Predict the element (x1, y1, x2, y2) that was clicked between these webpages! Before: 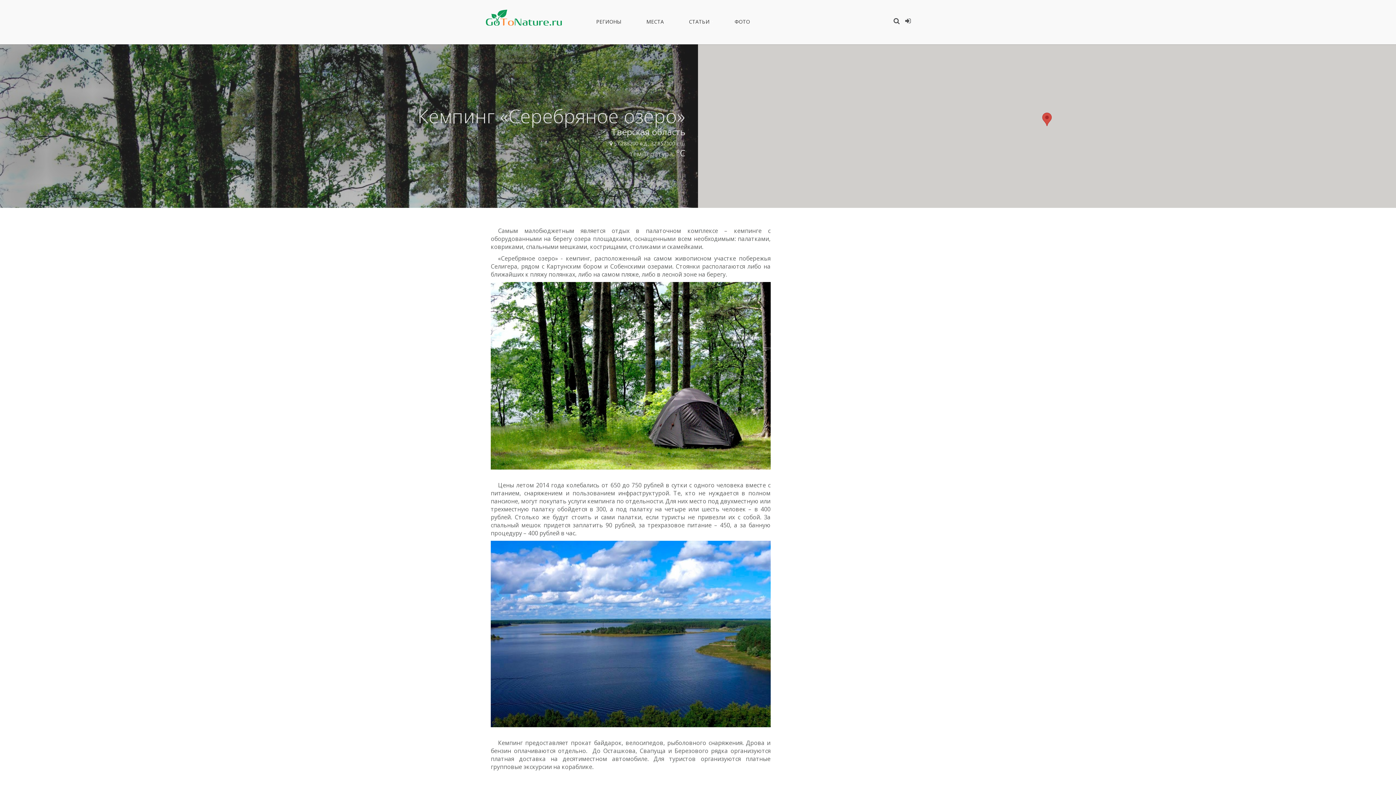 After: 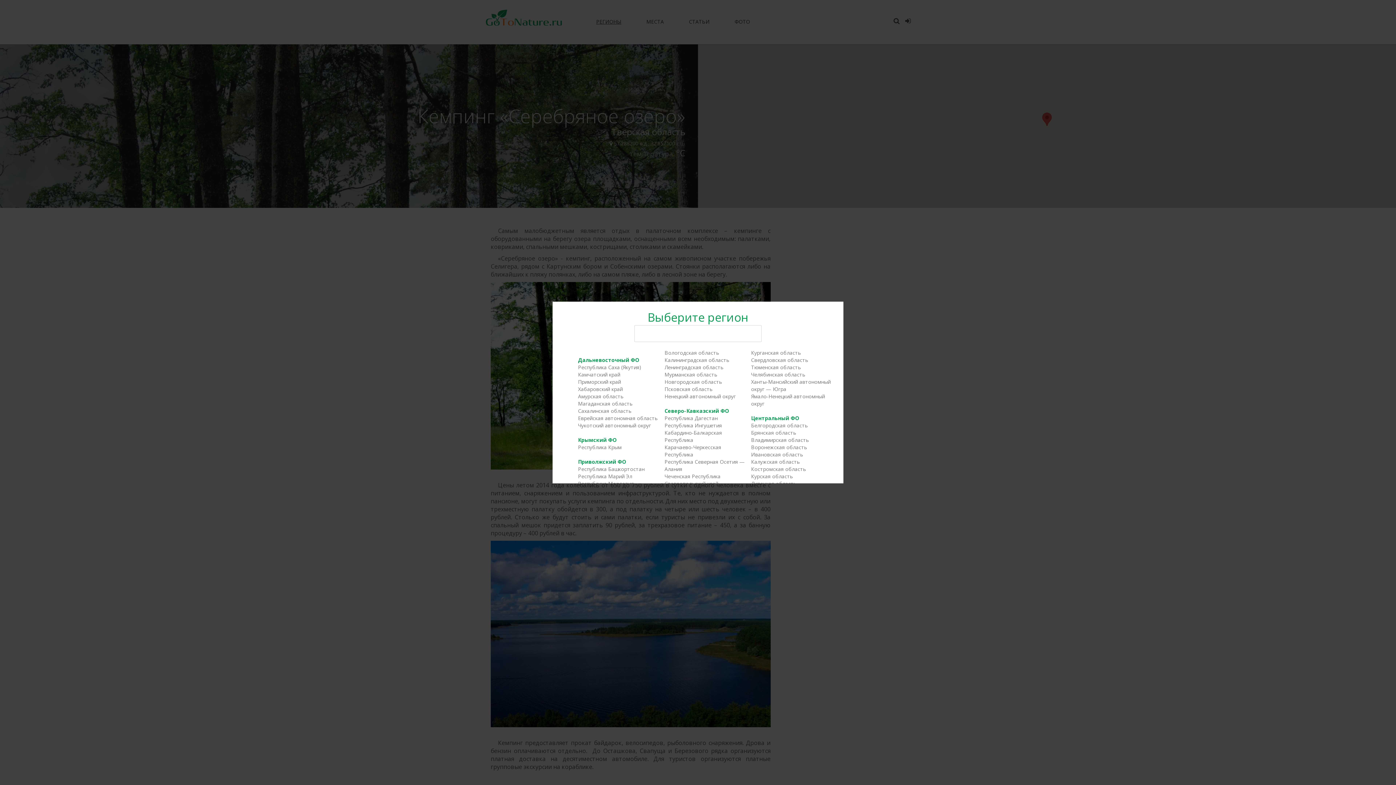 Action: label: РЕГИОНЫ bbox: (596, 20, 621, 25)